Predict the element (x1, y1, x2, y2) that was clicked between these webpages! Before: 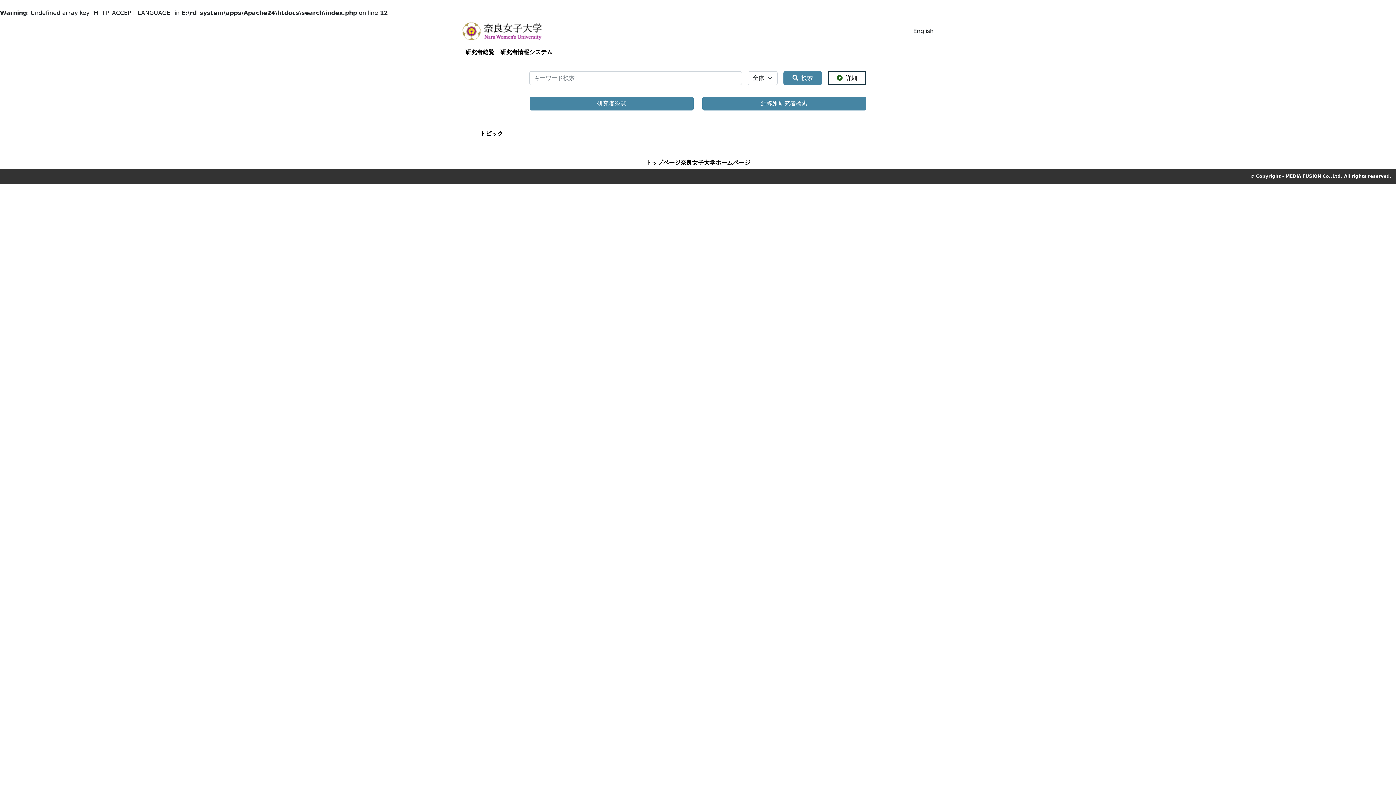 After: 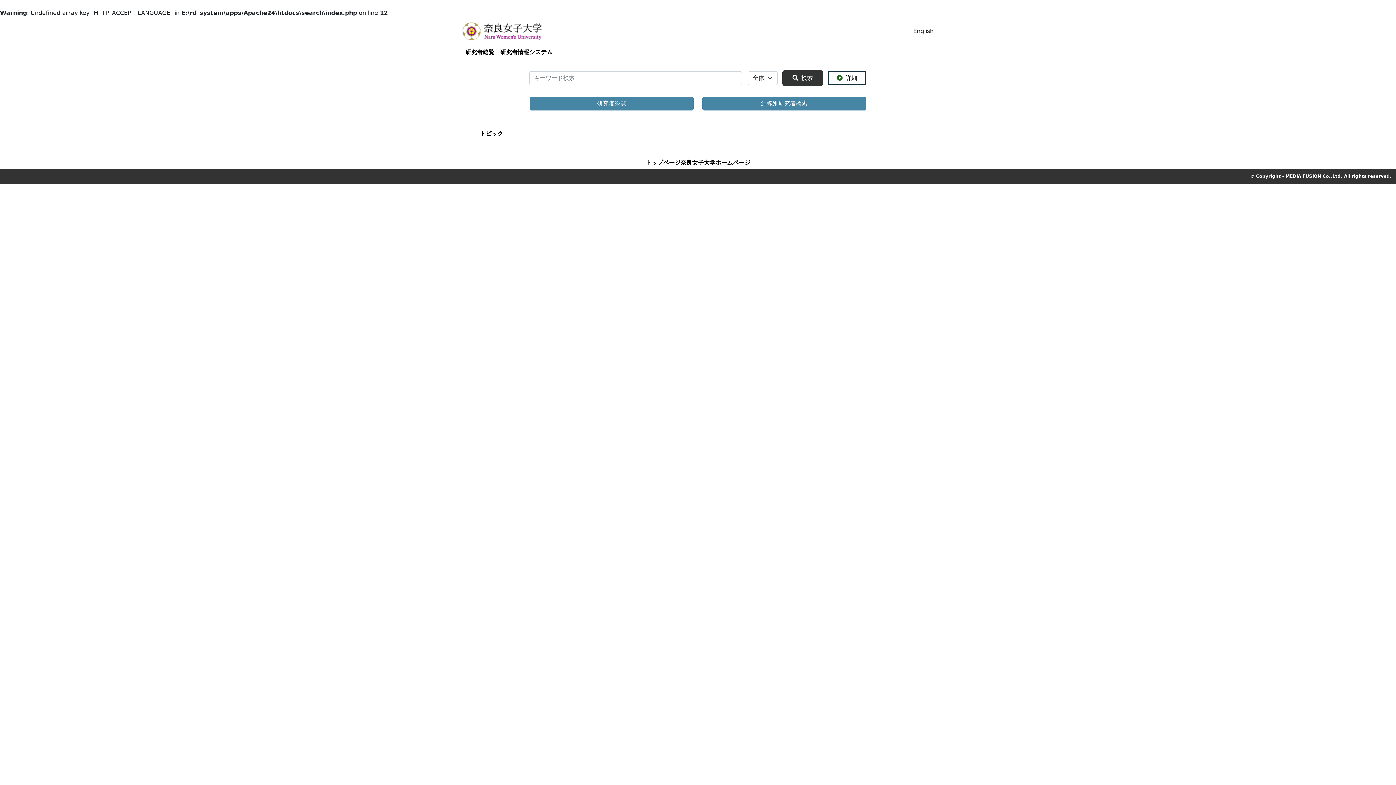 Action: label: 検索 bbox: (783, 71, 822, 85)